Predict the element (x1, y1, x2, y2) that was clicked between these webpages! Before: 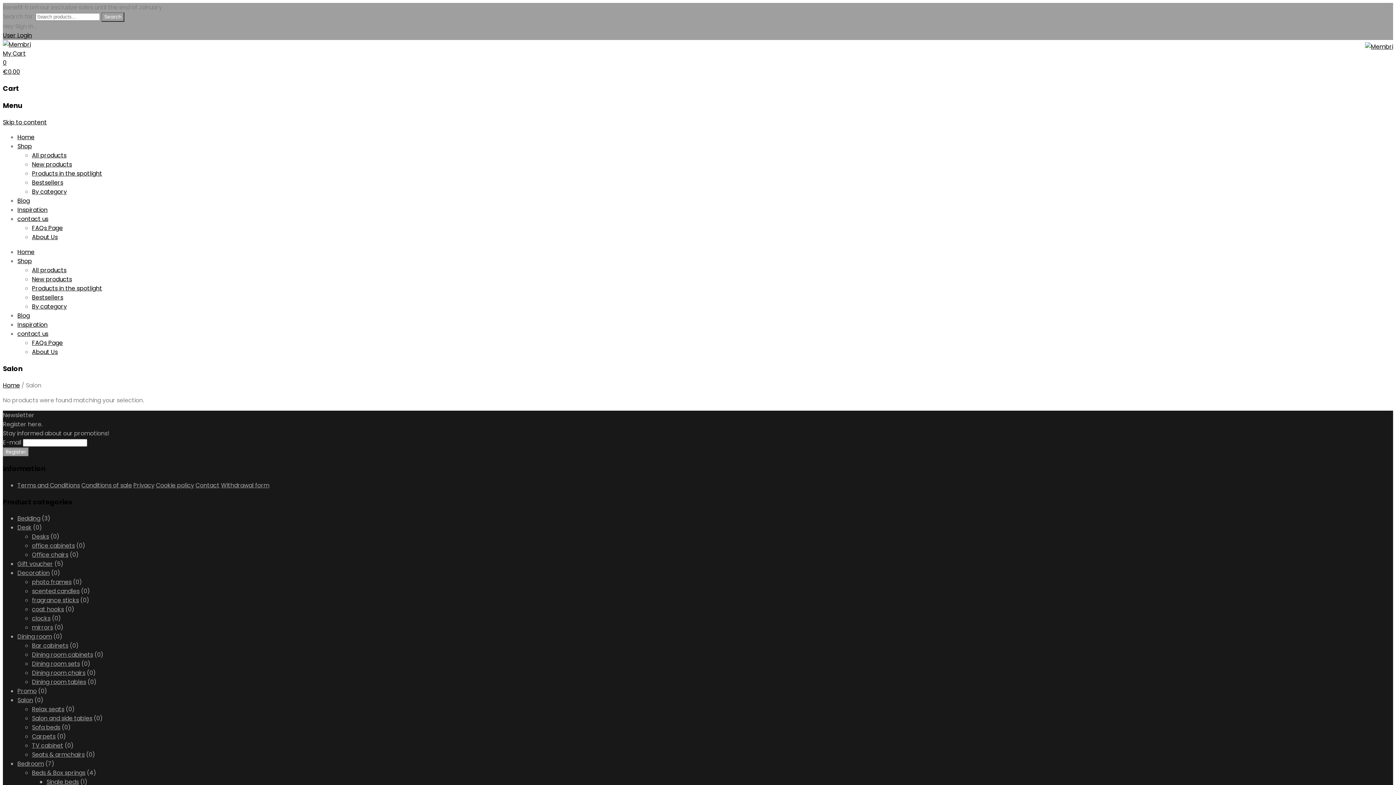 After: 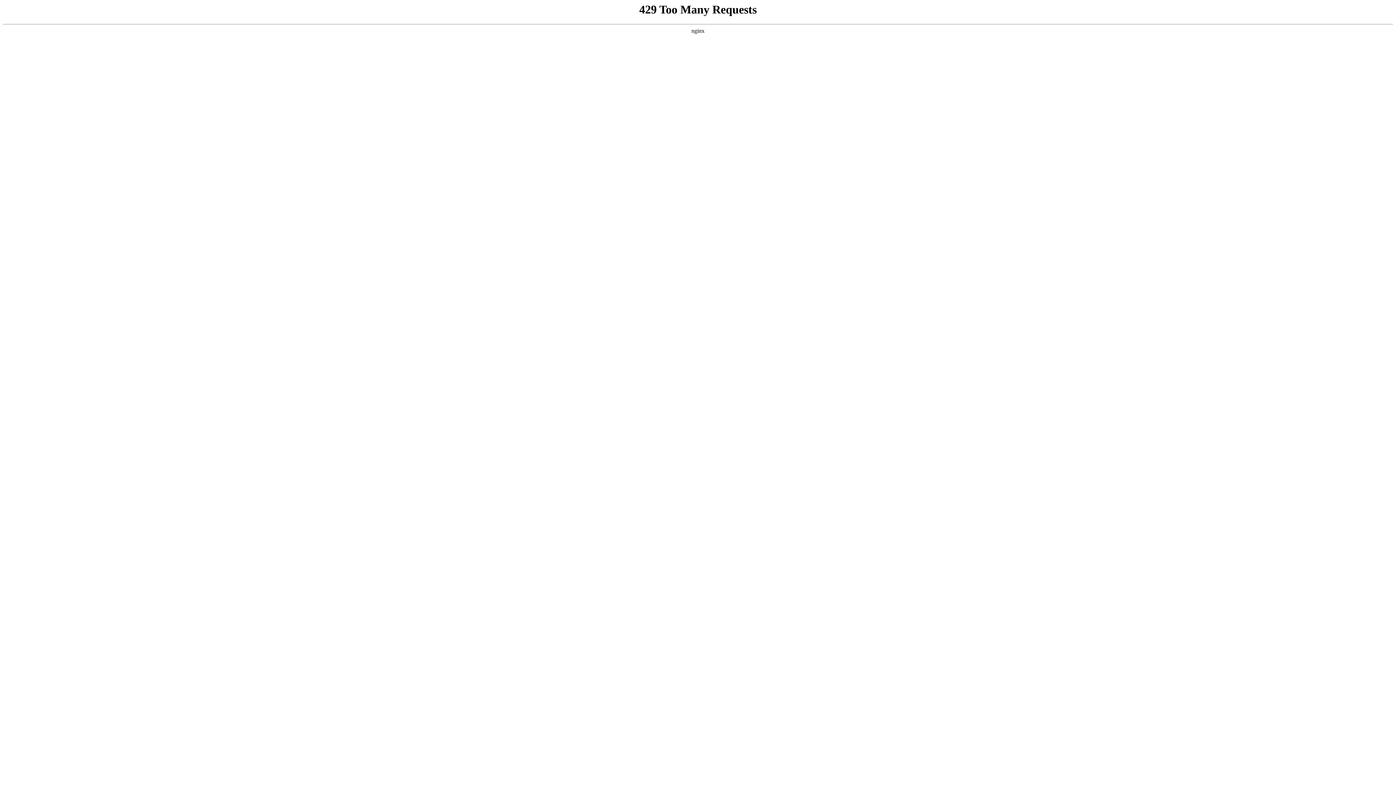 Action: label: User Login bbox: (2, 31, 32, 39)